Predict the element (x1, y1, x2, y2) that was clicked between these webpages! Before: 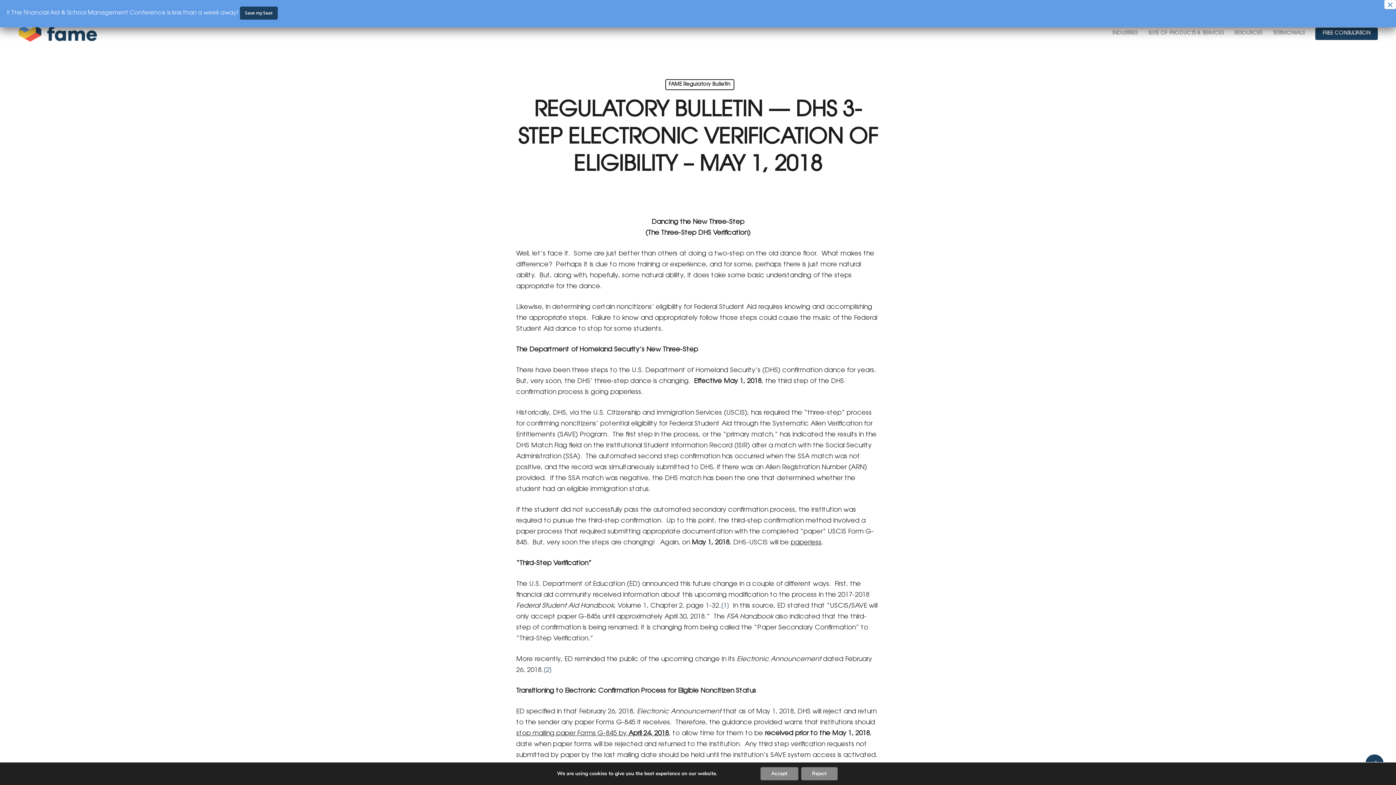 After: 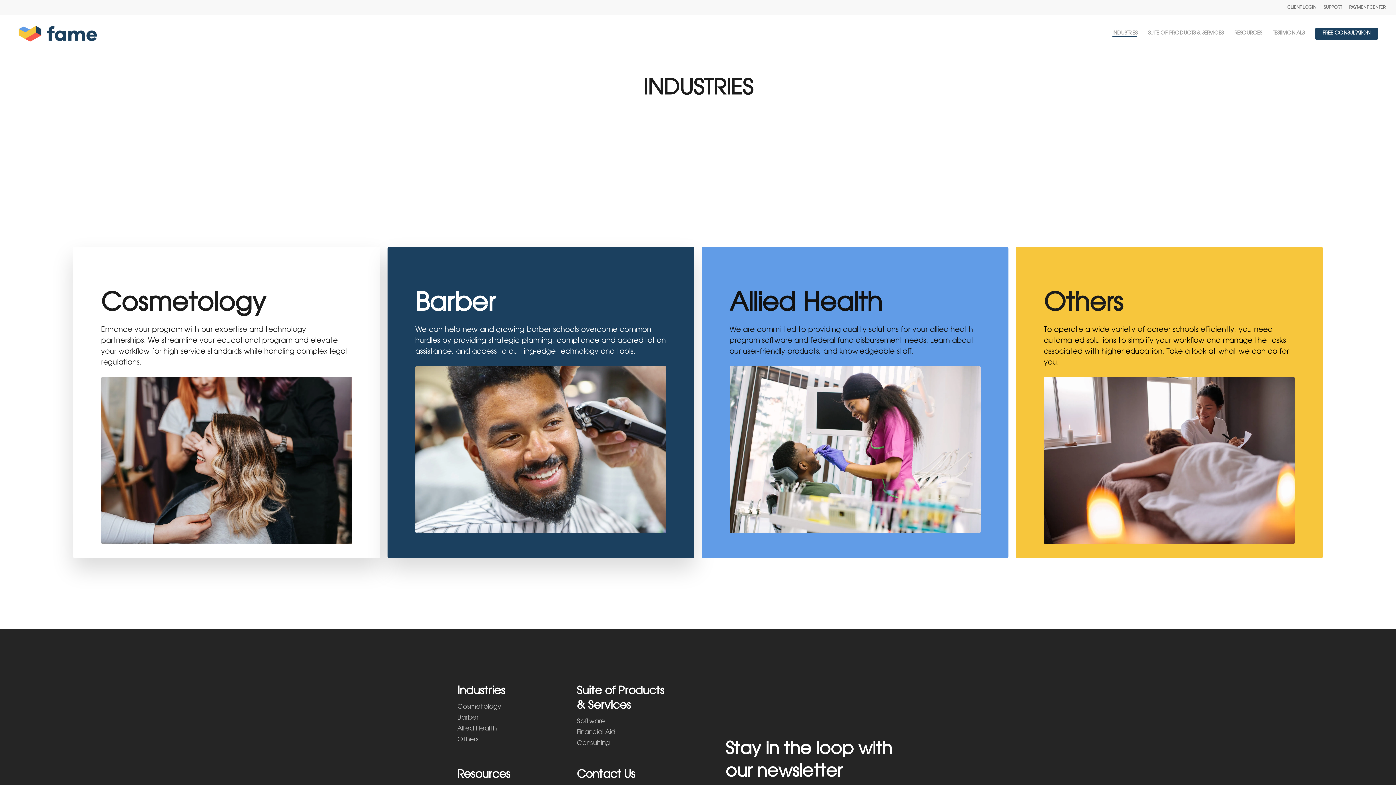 Action: bbox: (1112, 30, 1137, 37) label: INDUSTRIES